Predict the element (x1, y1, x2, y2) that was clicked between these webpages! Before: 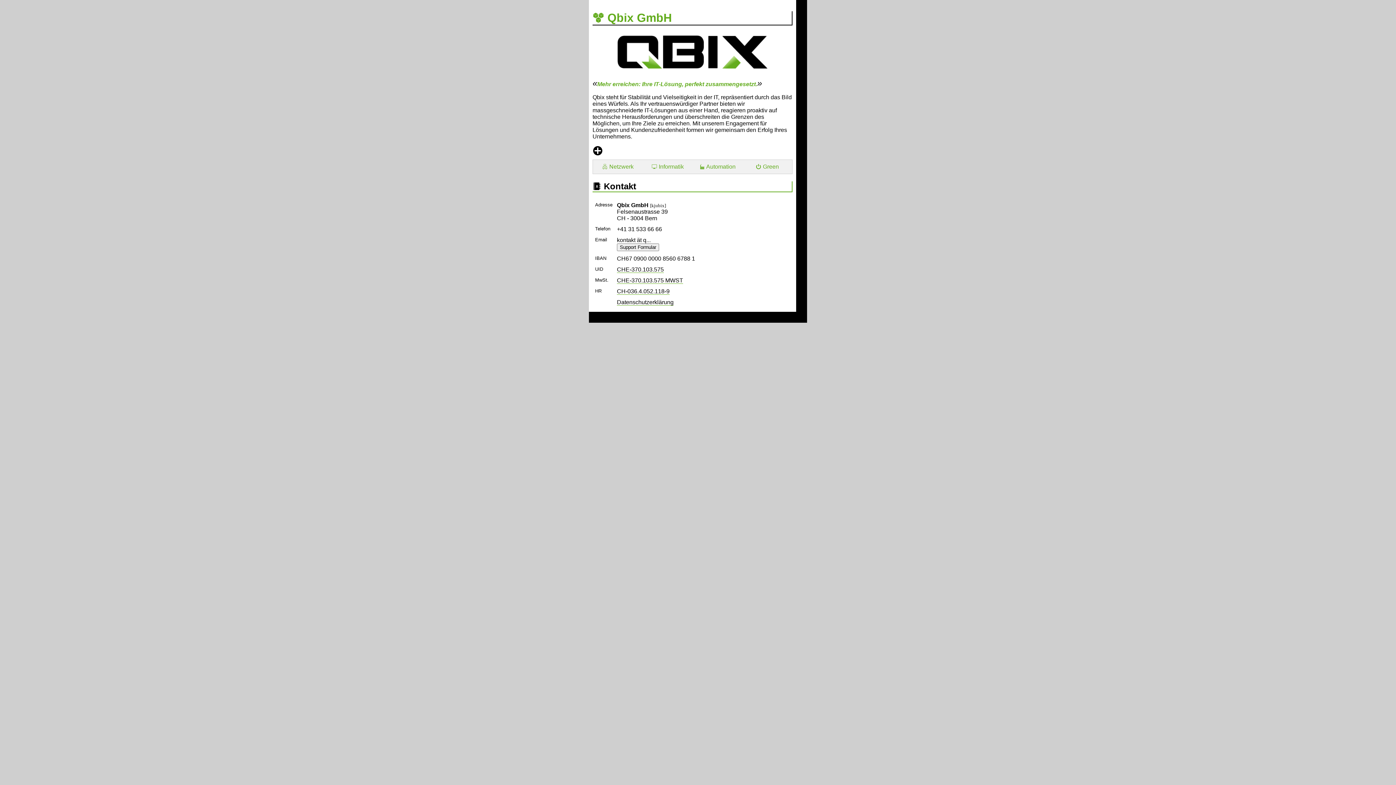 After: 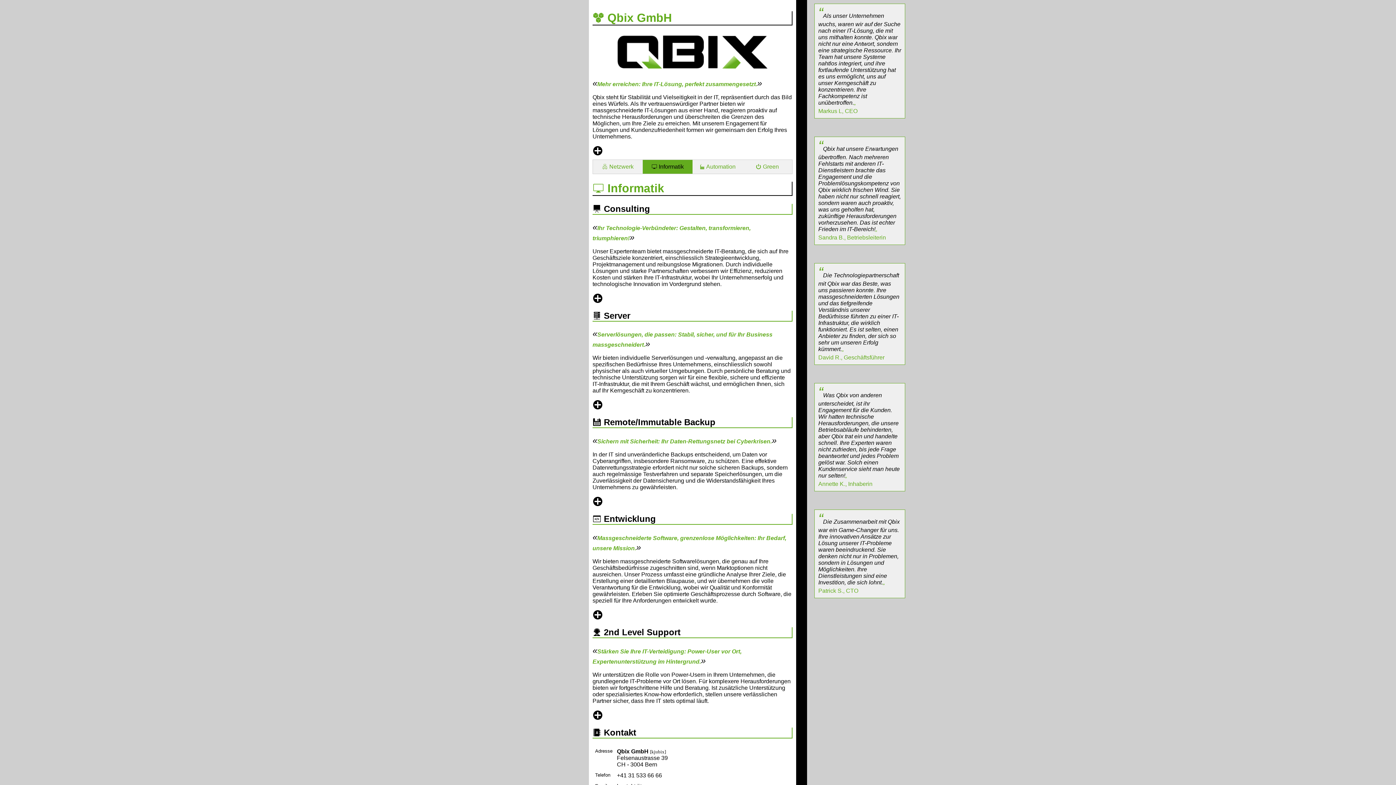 Action: label:  Informatik bbox: (642, 159, 692, 173)